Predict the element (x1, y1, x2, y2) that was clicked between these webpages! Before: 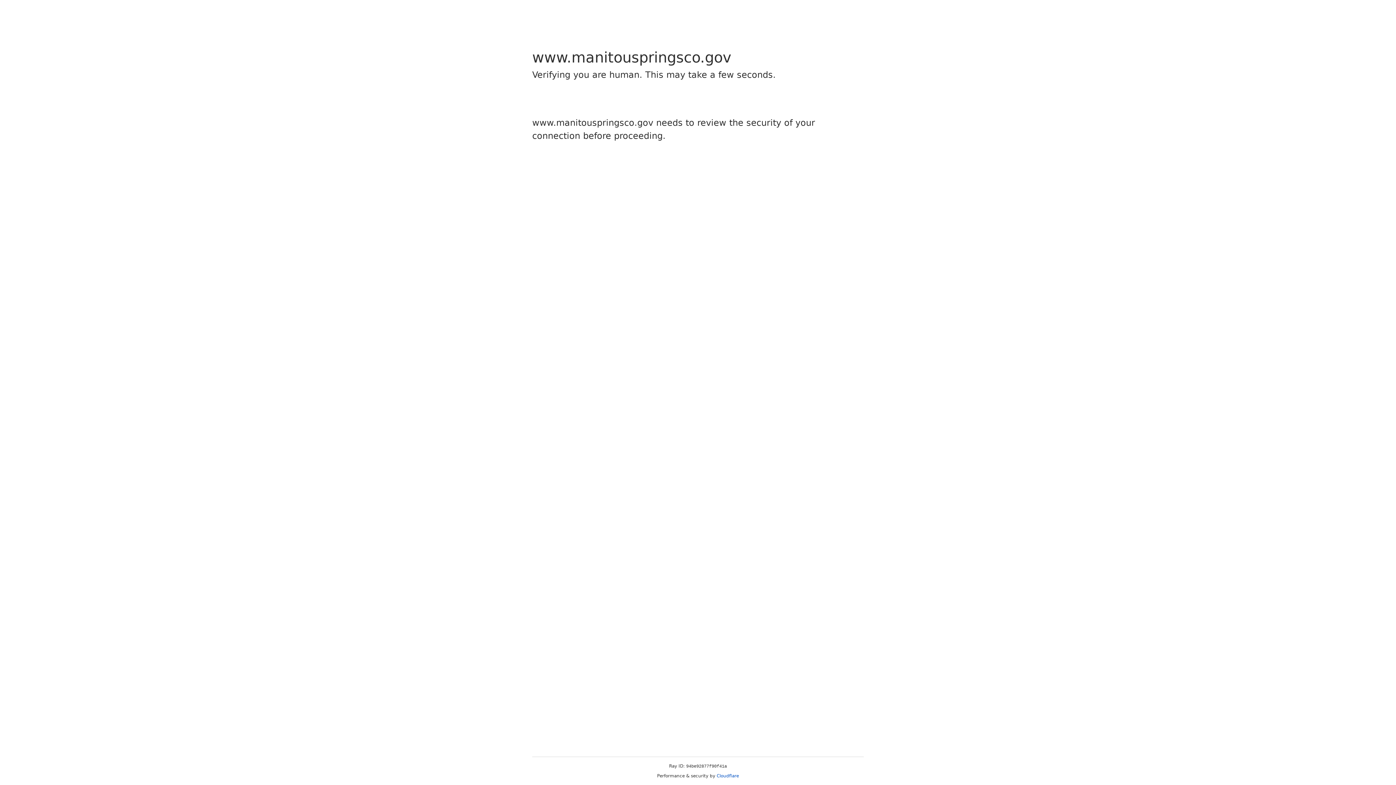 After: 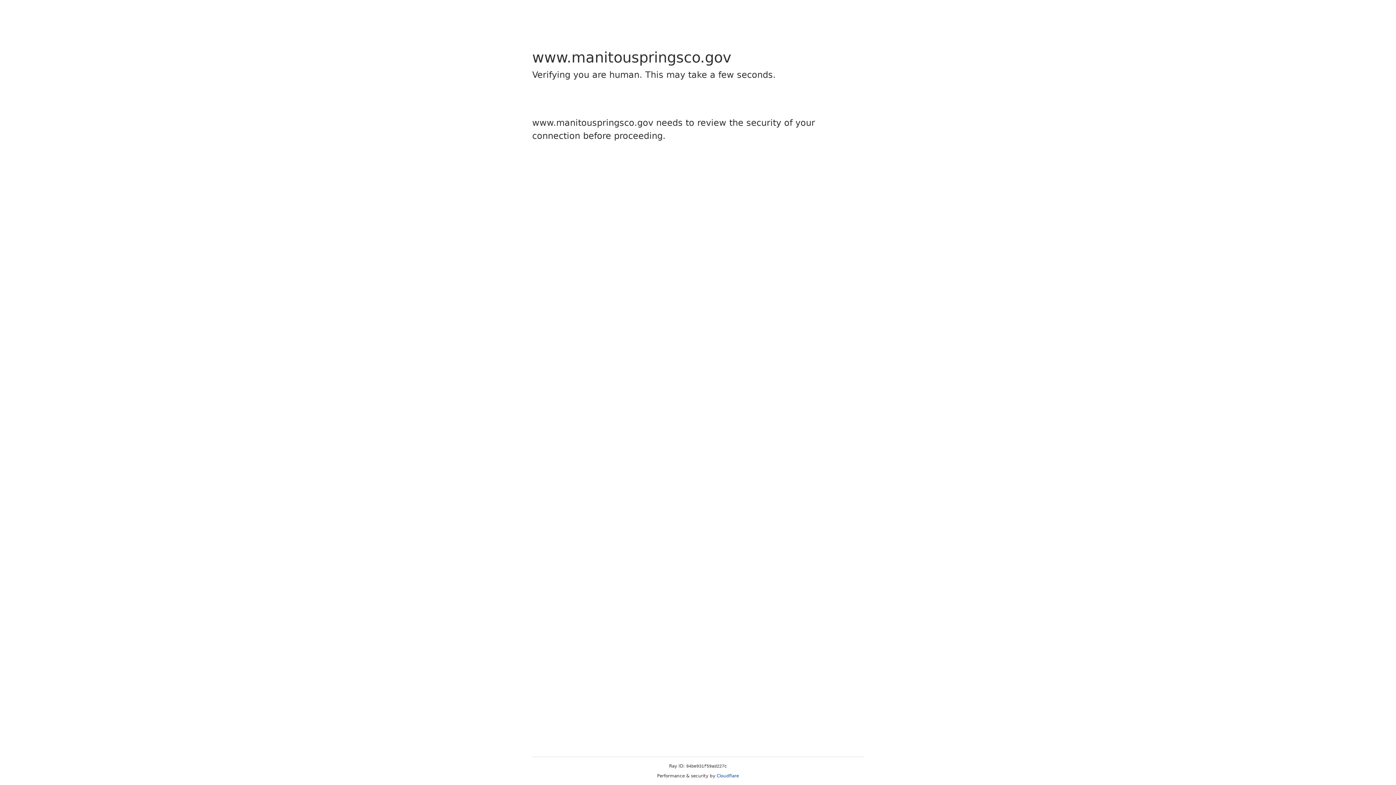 Action: bbox: (716, 773, 739, 778) label: Cloudflare